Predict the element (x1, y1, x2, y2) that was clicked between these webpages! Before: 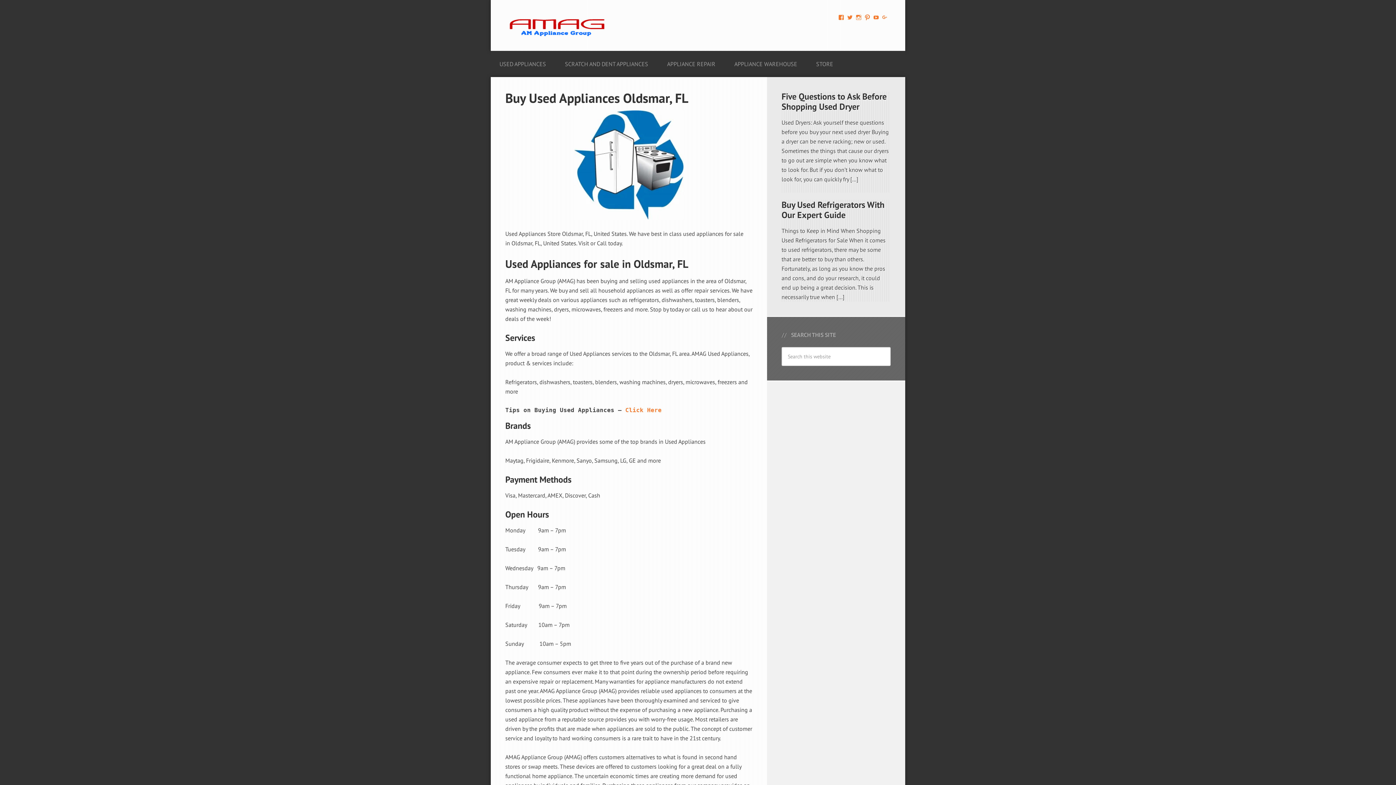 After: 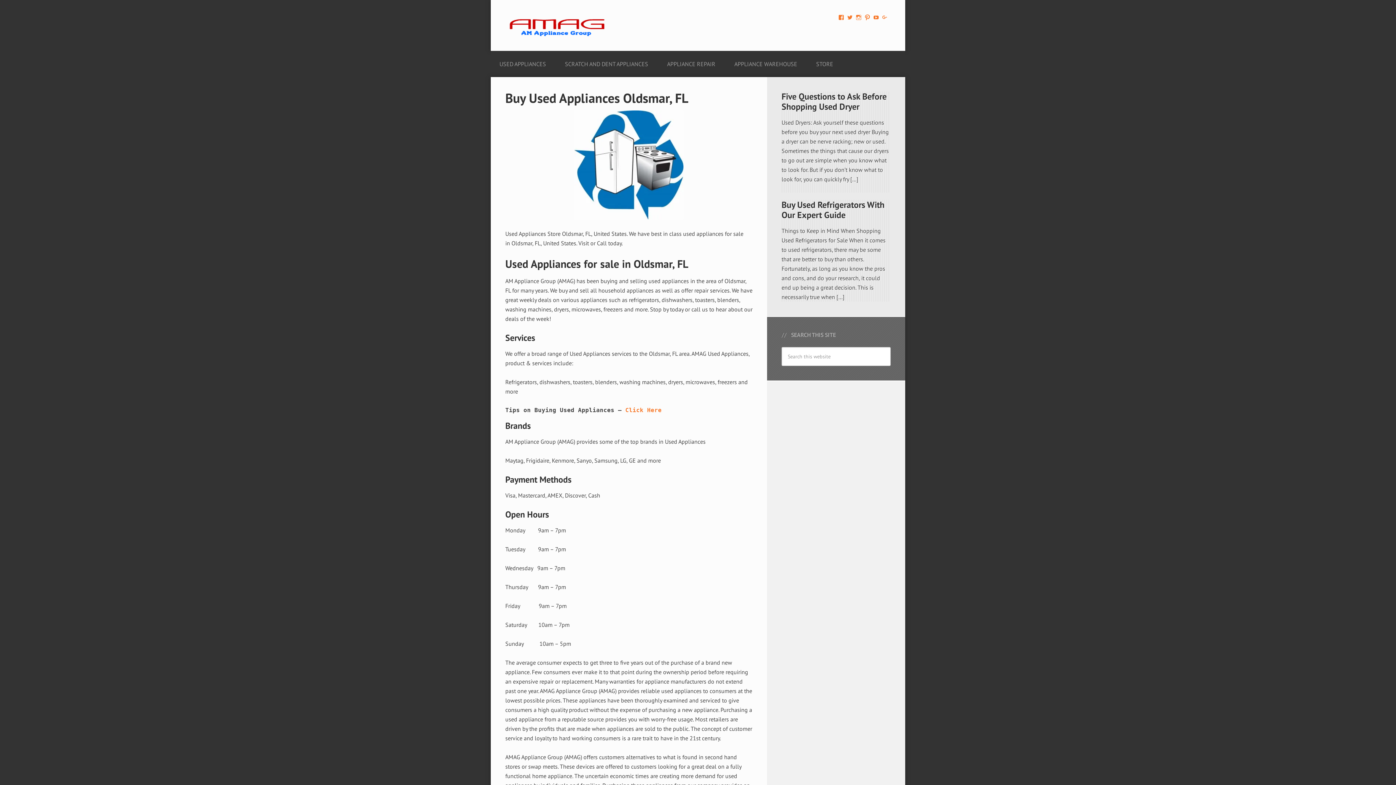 Action: label: View Amappliancegroup’s profile on YouTube bbox: (873, 14, 879, 20)